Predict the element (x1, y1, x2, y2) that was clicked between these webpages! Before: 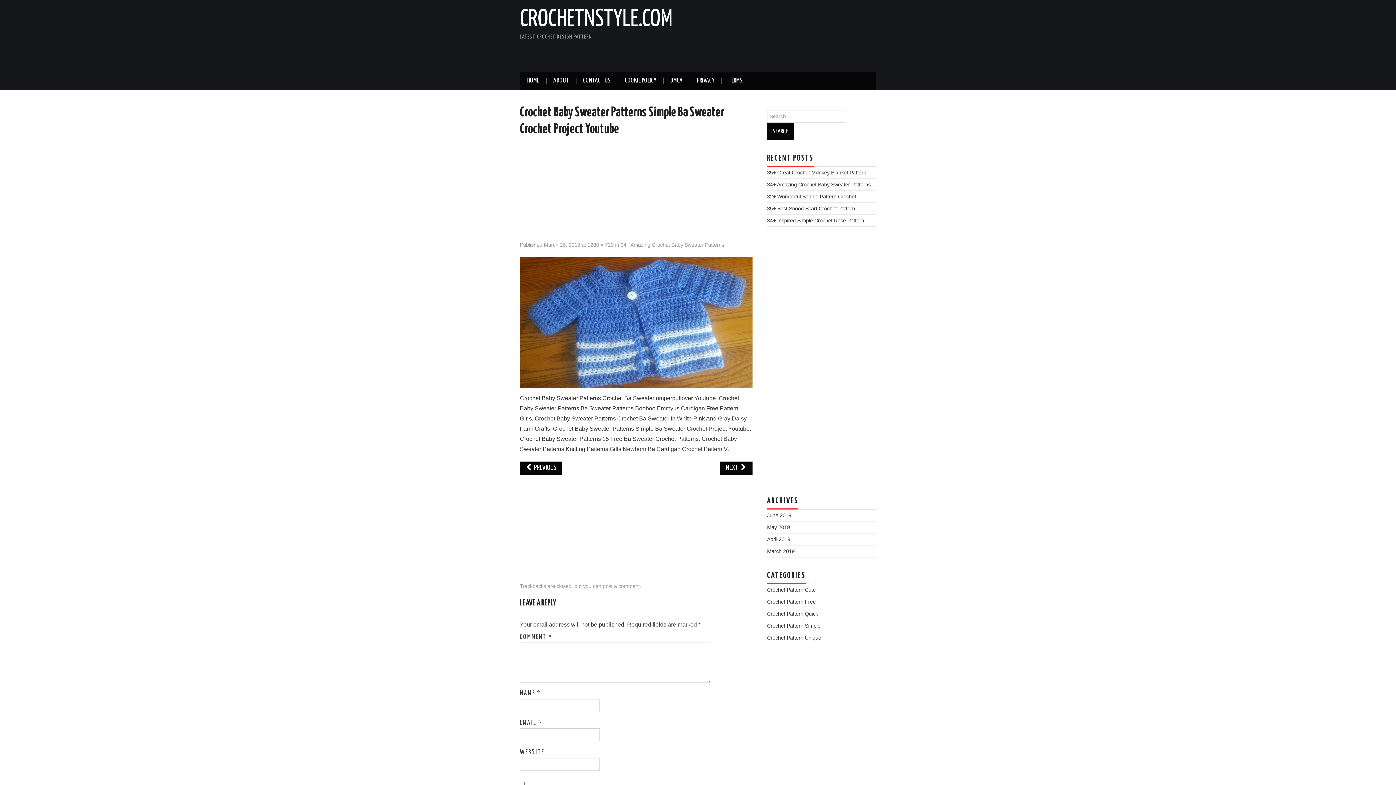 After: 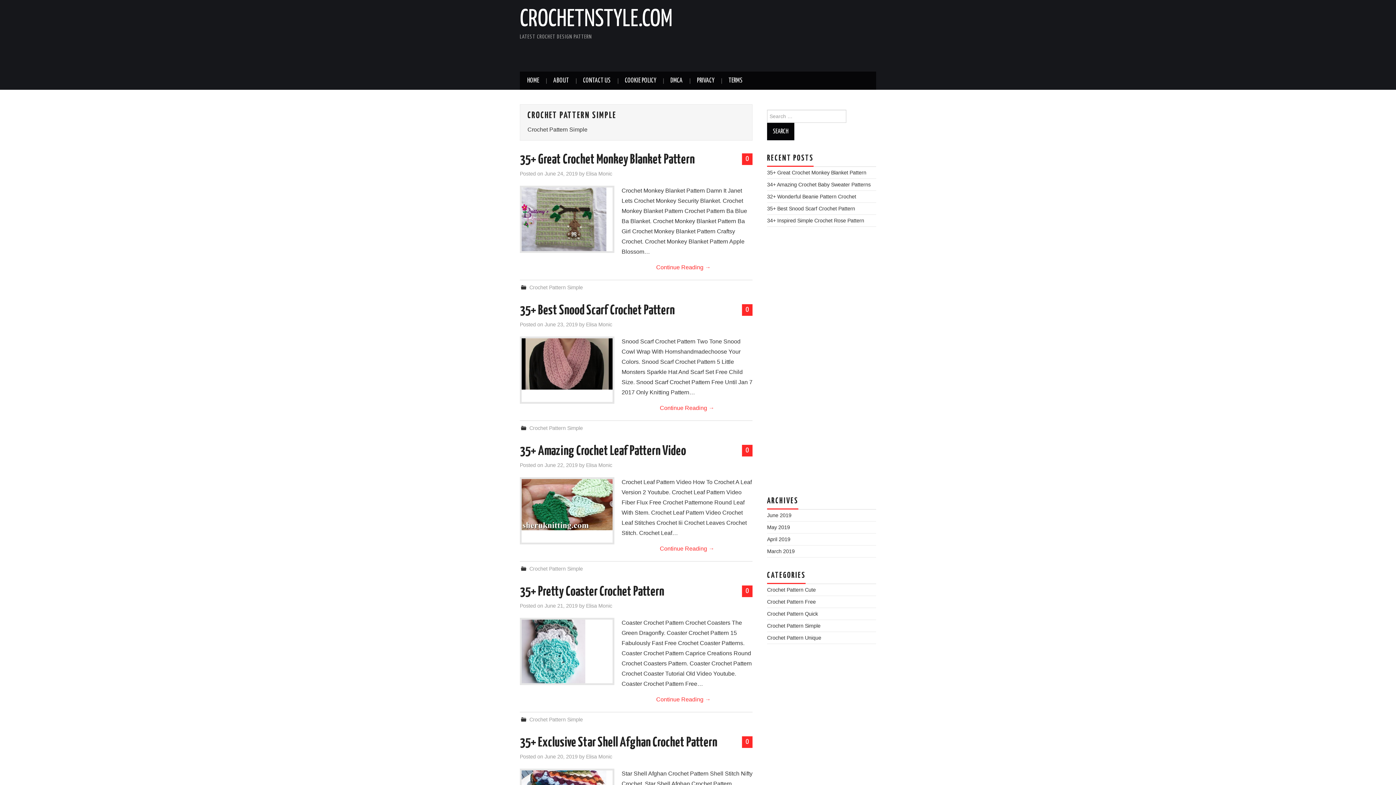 Action: label: Crochet Pattern Simple bbox: (767, 623, 820, 629)